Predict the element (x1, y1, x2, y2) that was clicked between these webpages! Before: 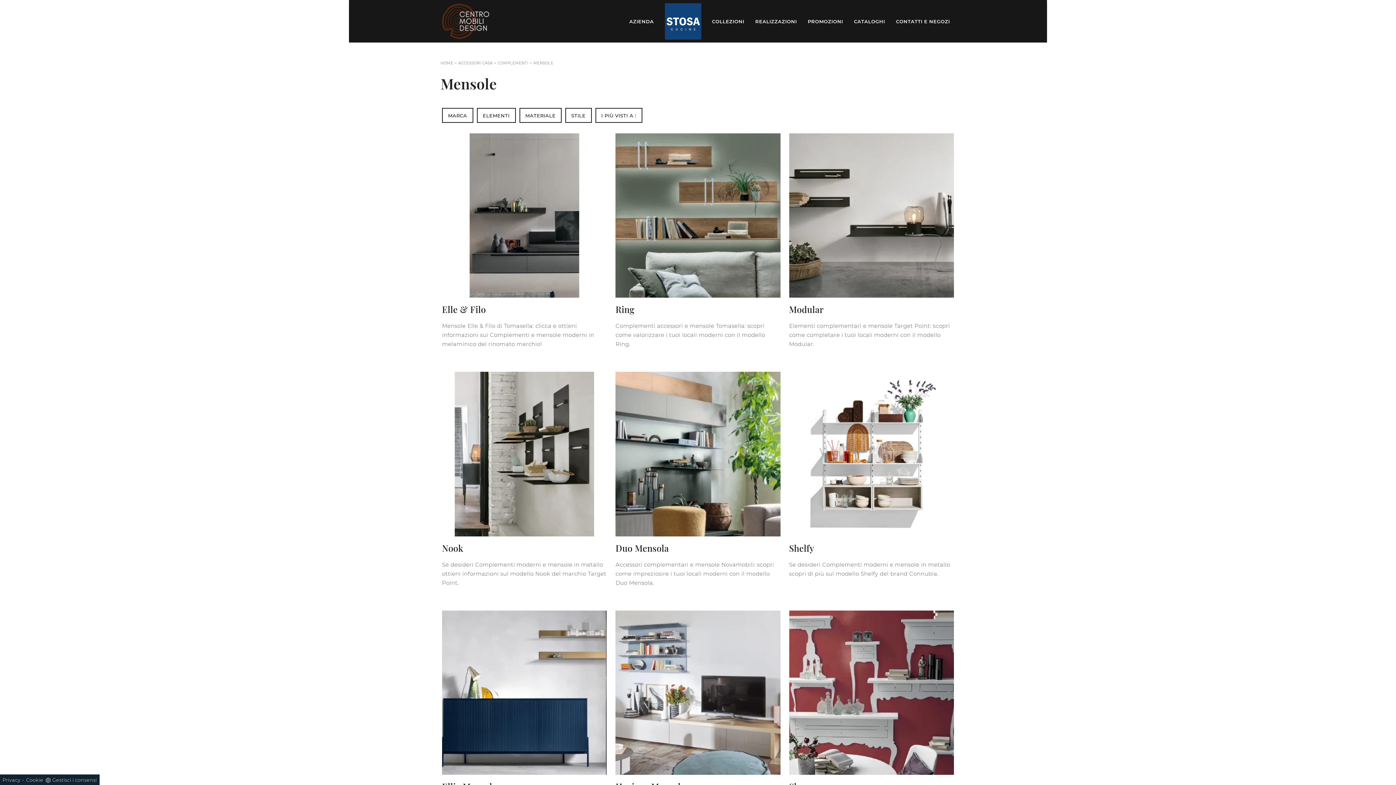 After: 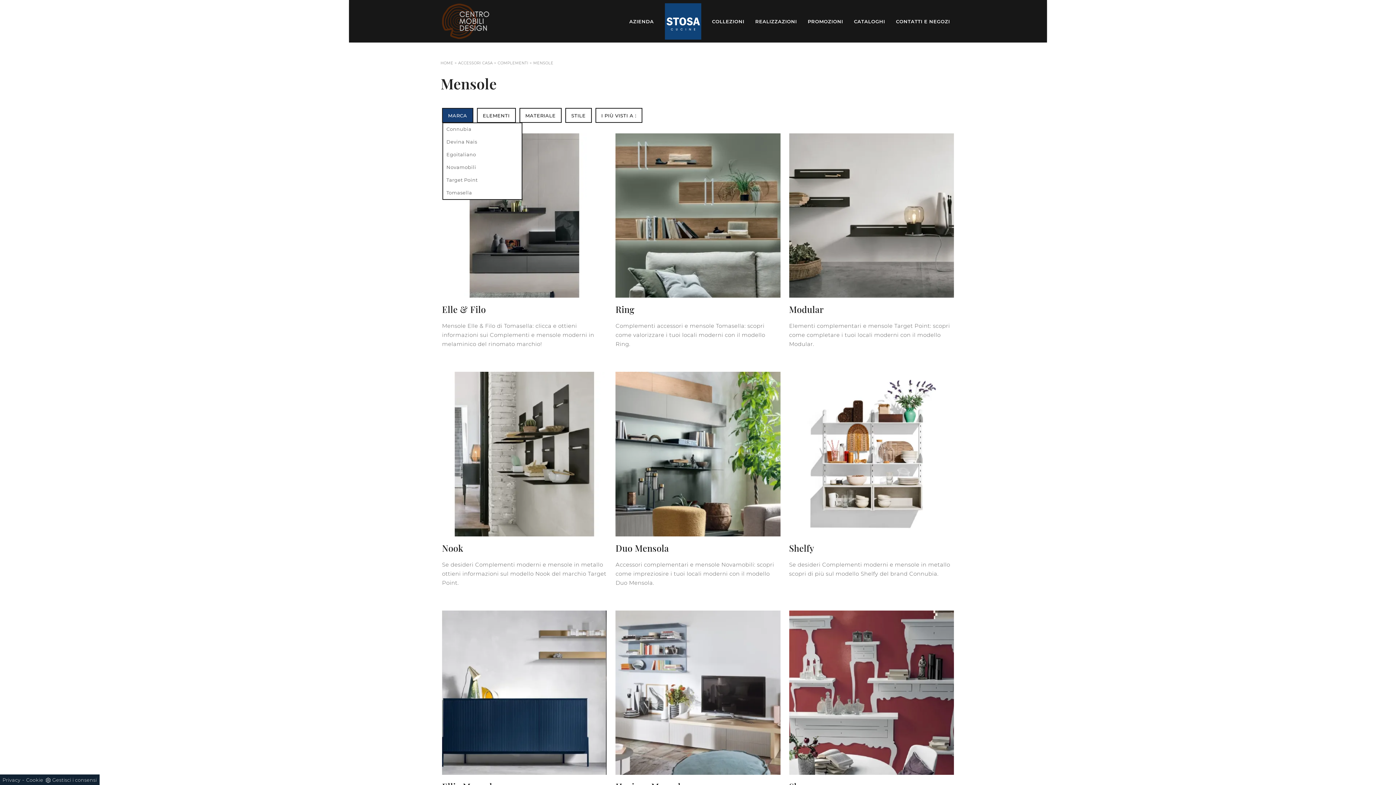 Action: label: MARCA bbox: (448, 111, 467, 119)